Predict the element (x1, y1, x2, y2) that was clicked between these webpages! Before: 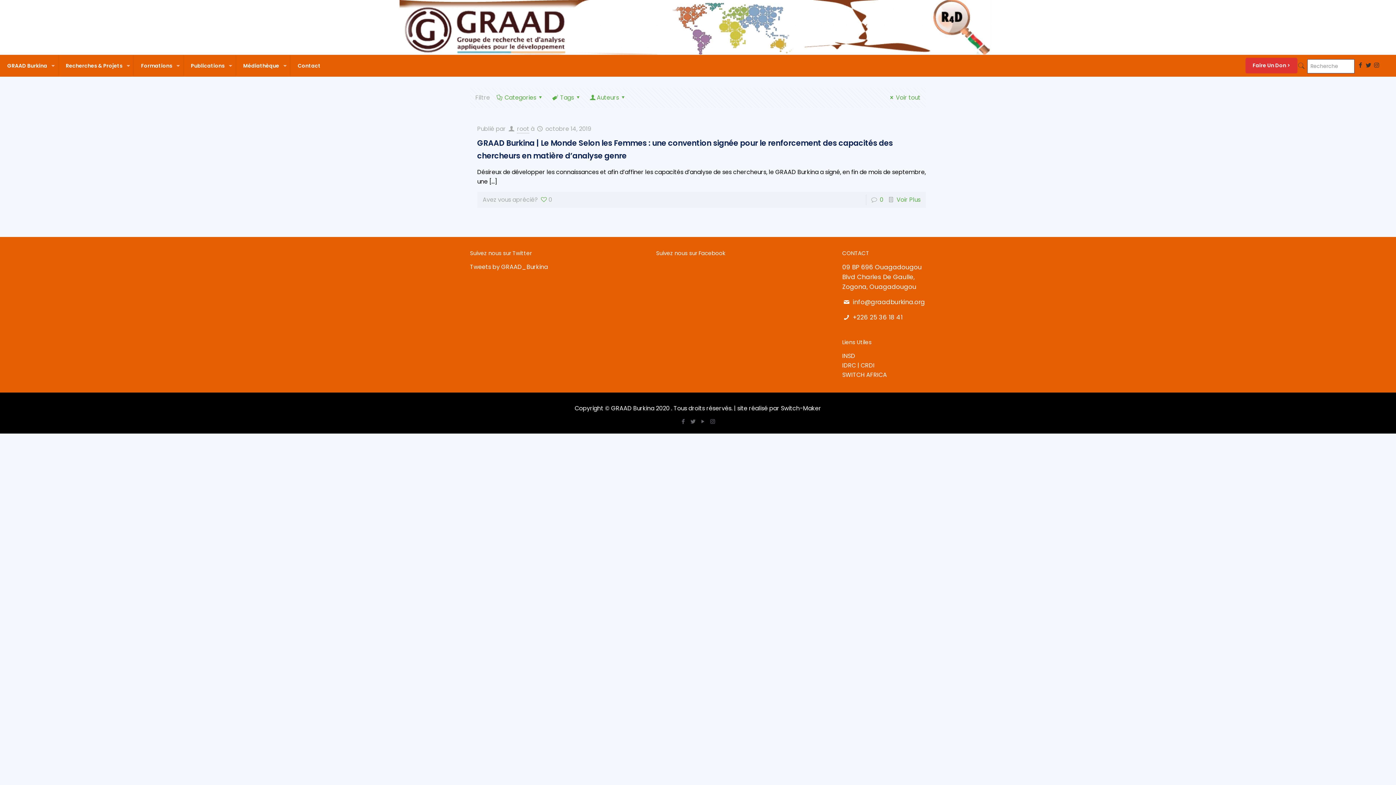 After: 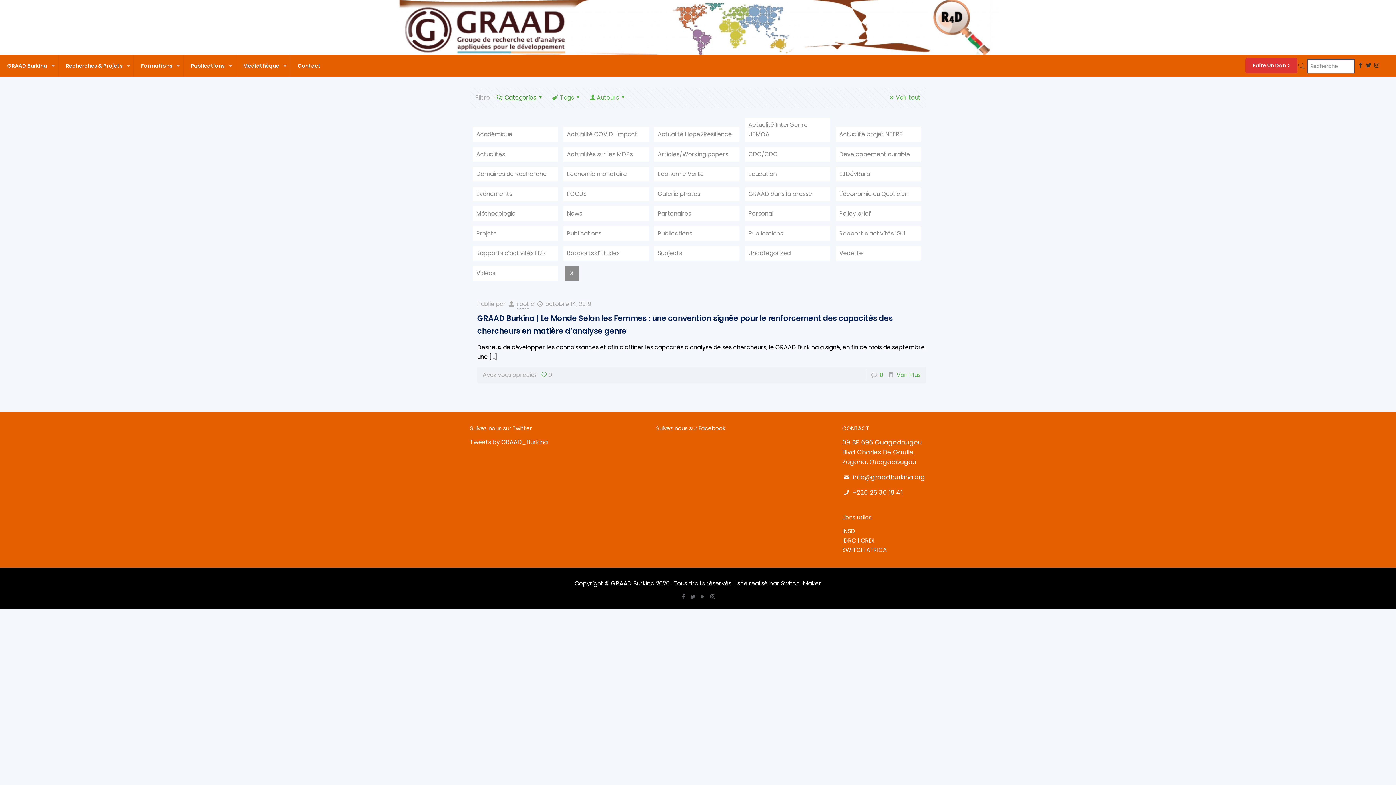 Action: label: Categories bbox: (495, 93, 545, 101)